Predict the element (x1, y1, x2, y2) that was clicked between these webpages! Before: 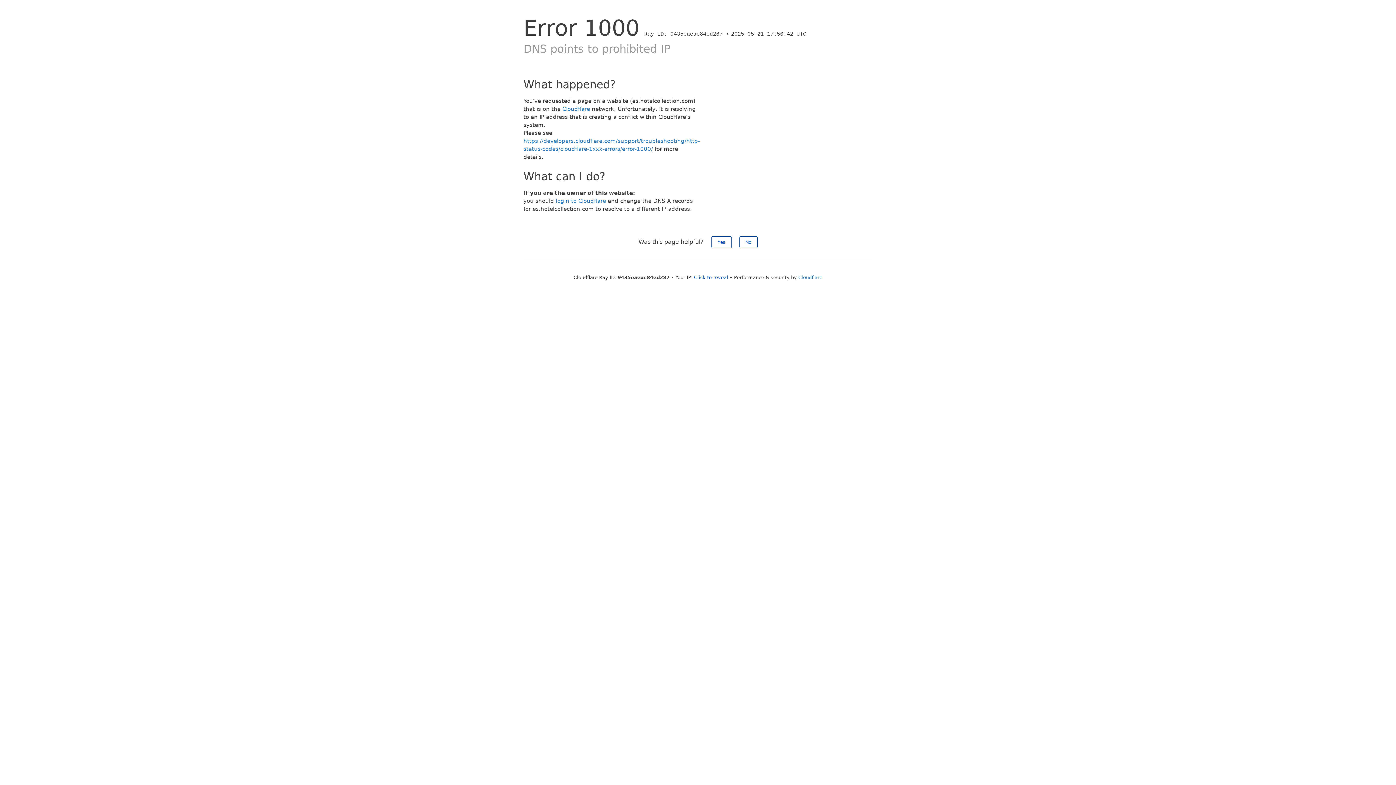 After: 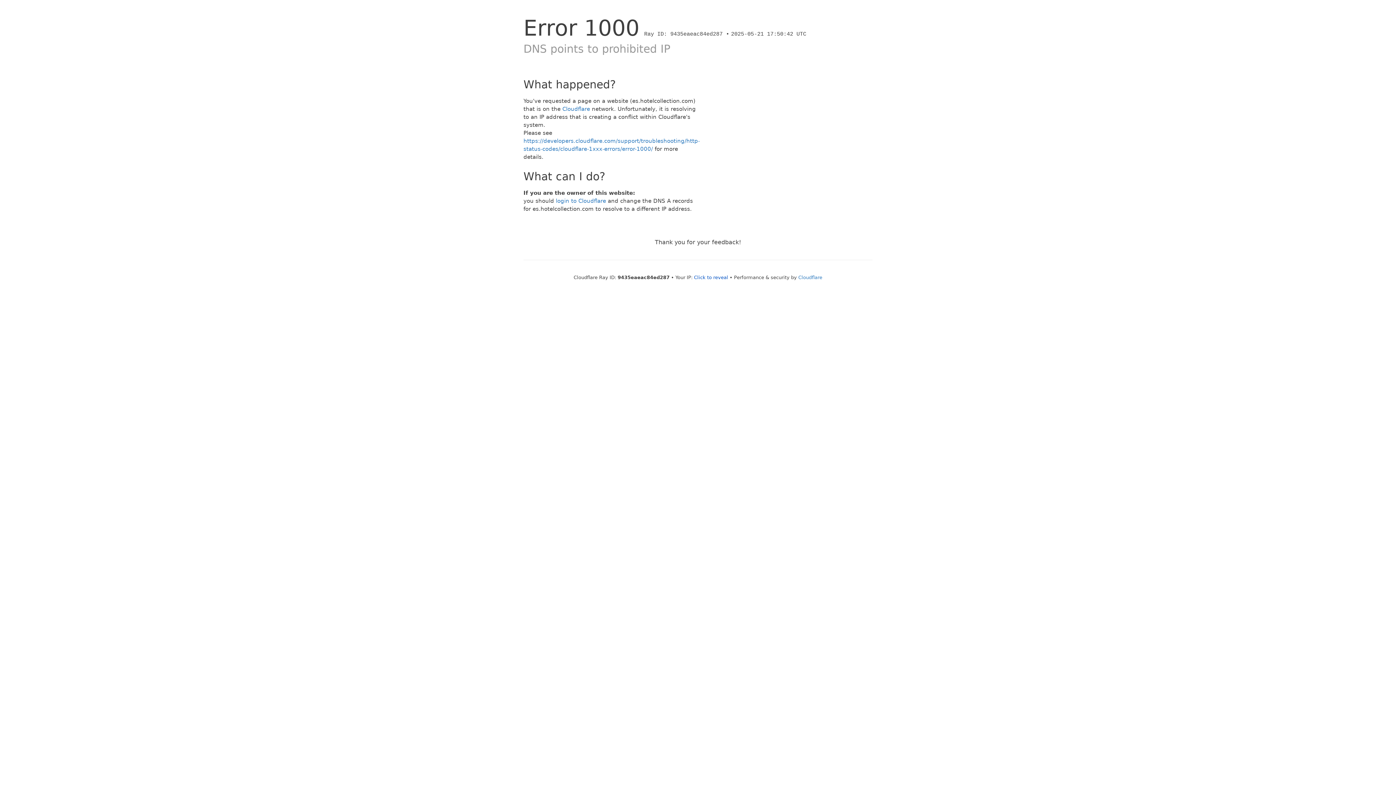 Action: bbox: (711, 236, 731, 248) label: Yes